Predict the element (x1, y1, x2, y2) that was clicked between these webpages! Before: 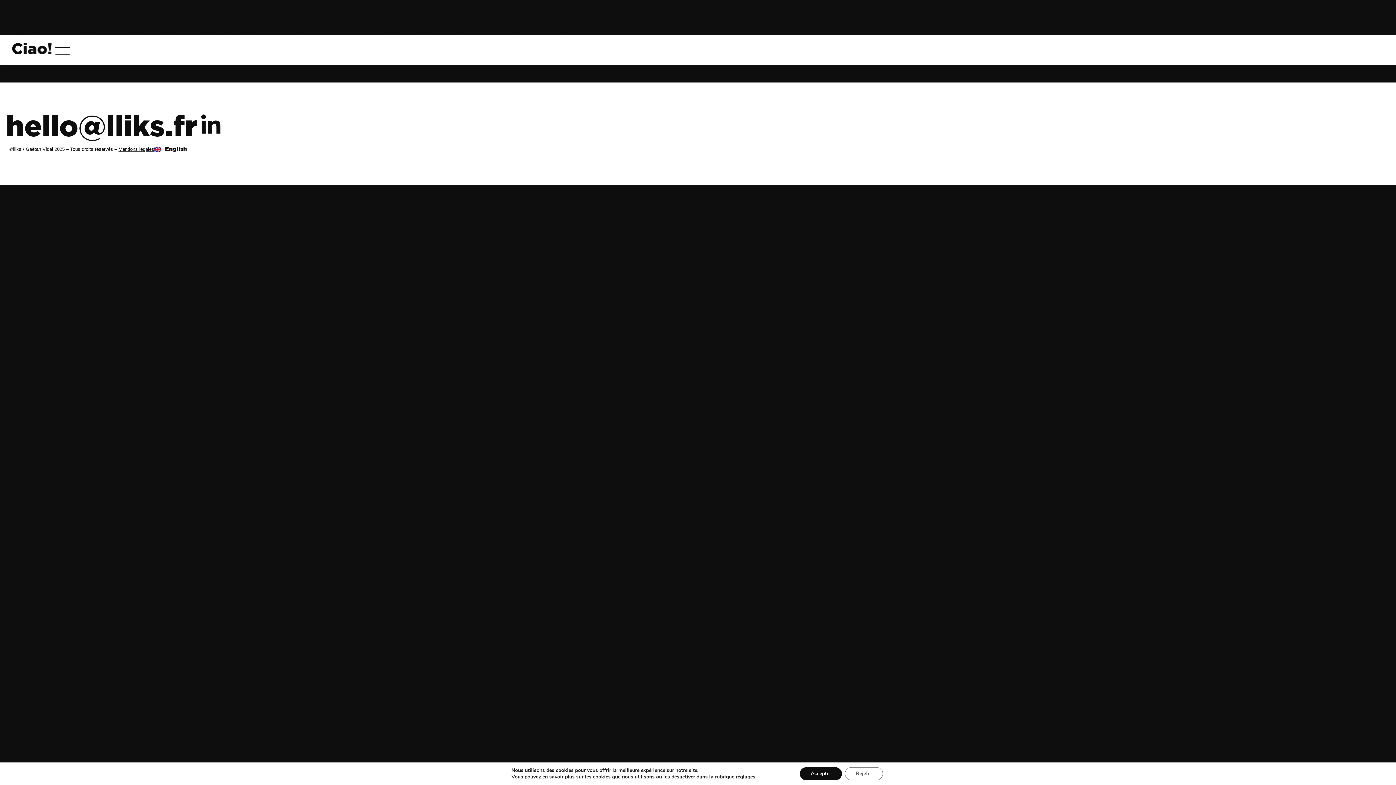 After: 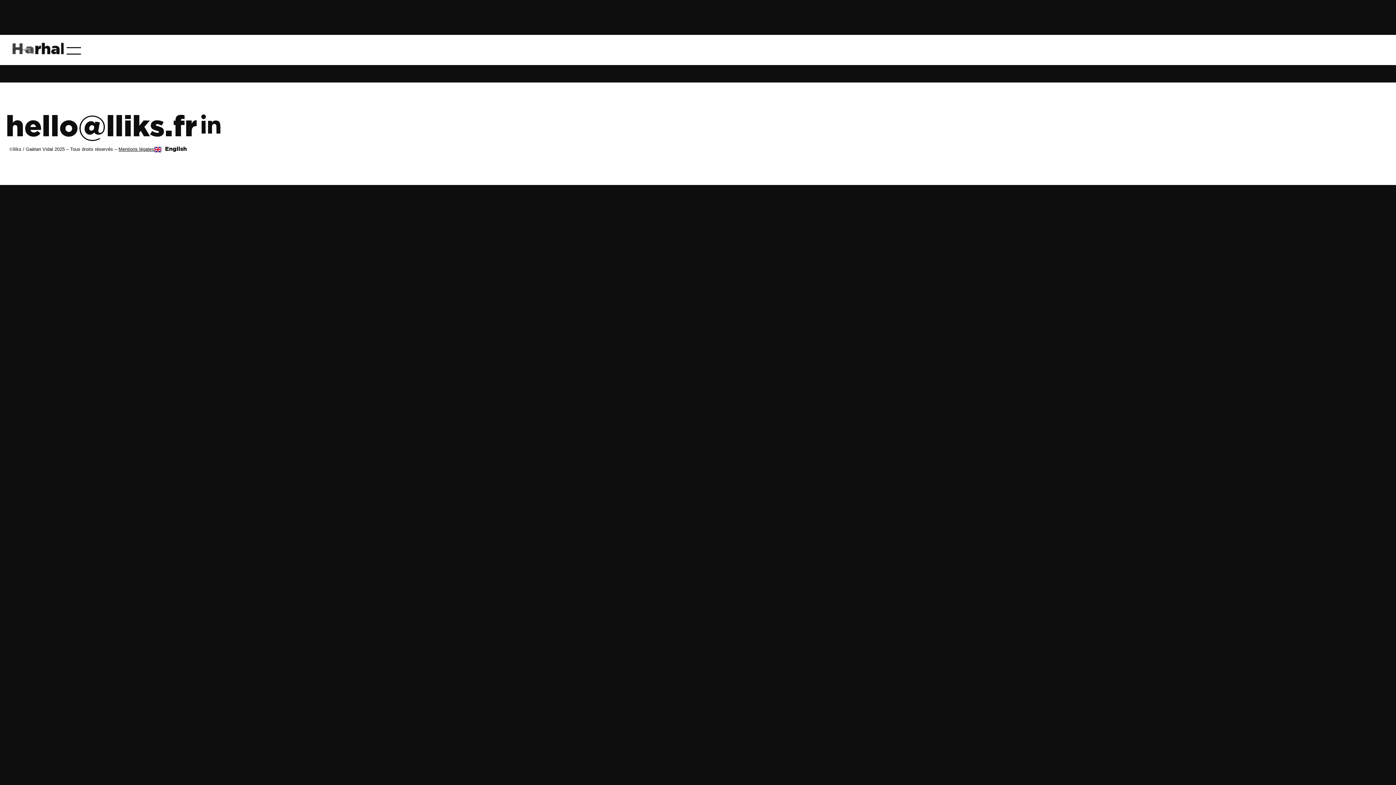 Action: label: Accepter bbox: (800, 767, 842, 780)